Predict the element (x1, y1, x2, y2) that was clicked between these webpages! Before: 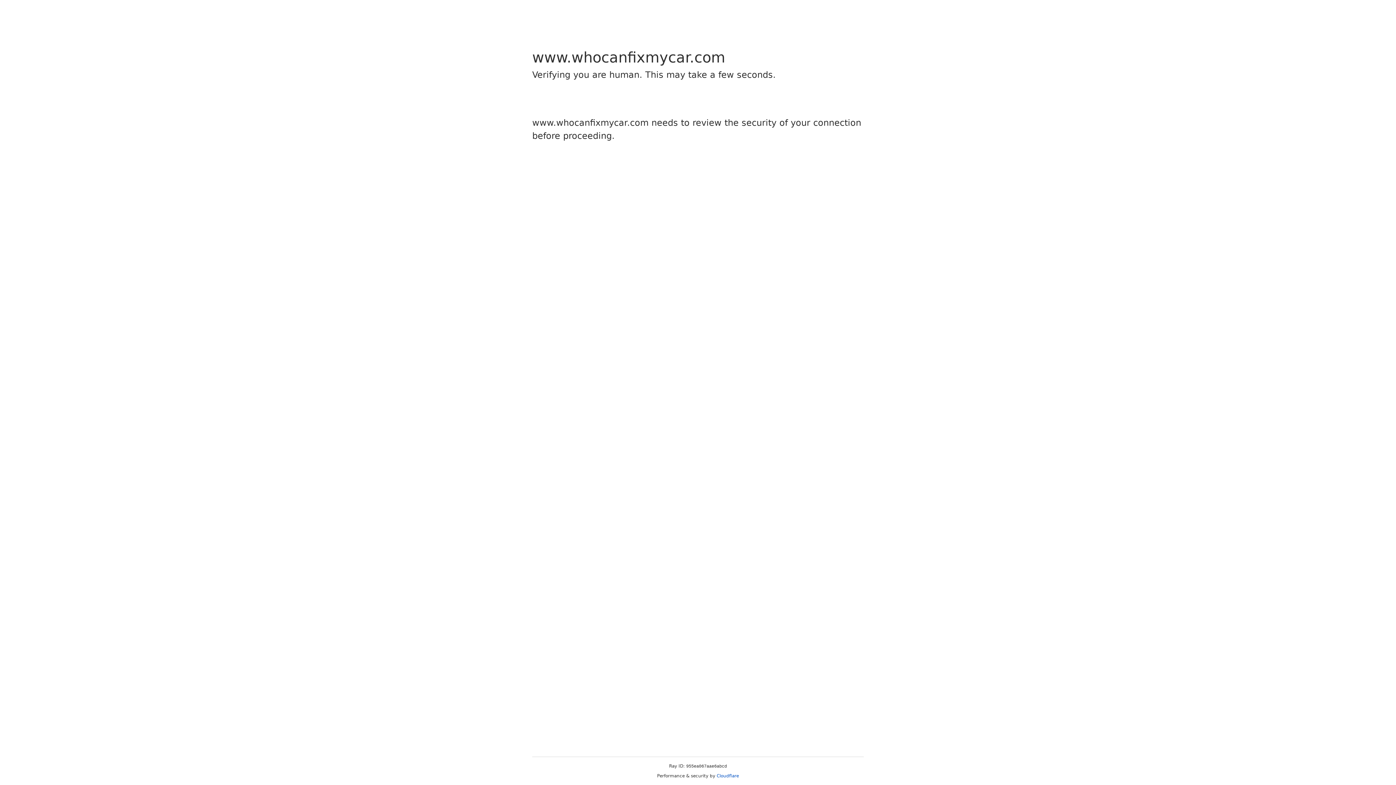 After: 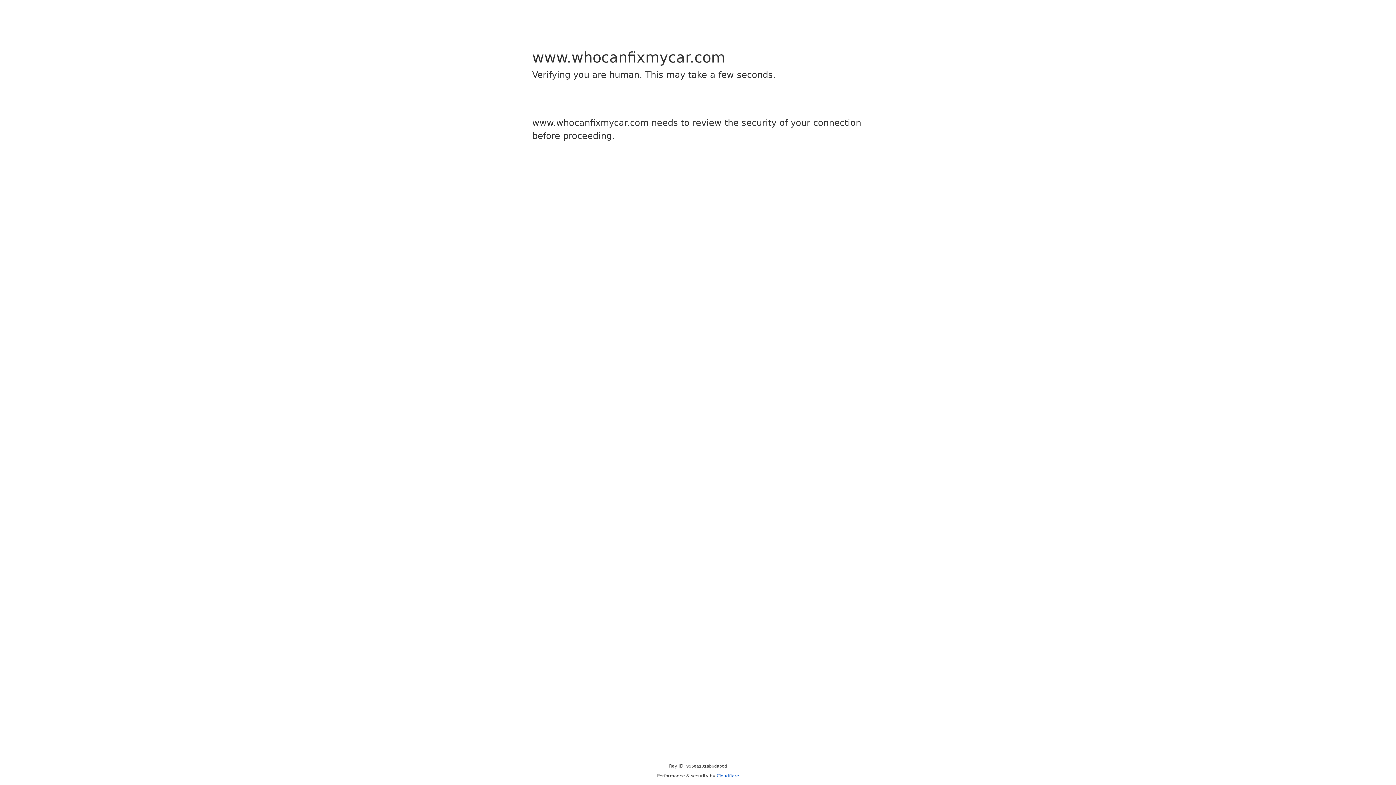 Action: label: Cloudflare bbox: (716, 773, 739, 778)